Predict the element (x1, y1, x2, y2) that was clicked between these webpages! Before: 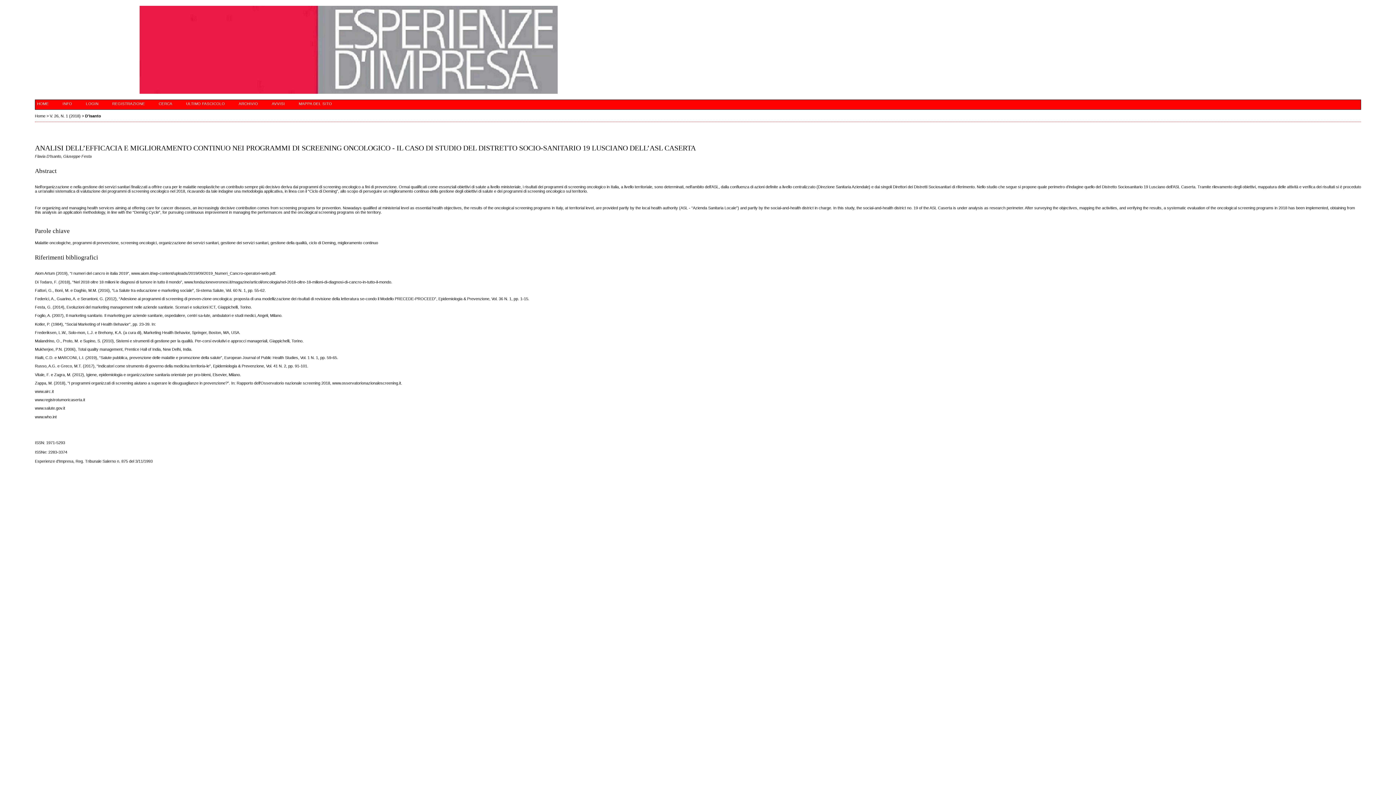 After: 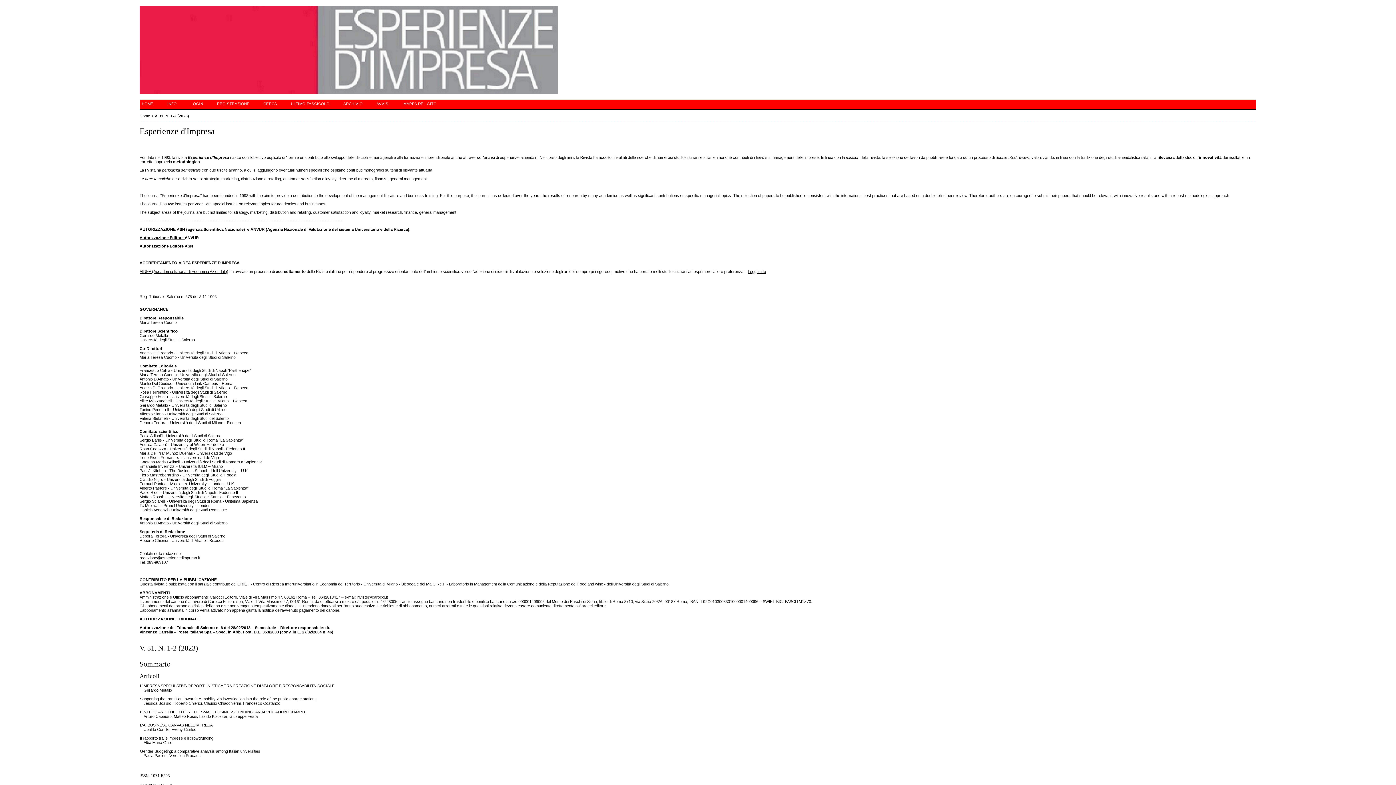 Action: label: HOME bbox: (35, 100, 50, 107)